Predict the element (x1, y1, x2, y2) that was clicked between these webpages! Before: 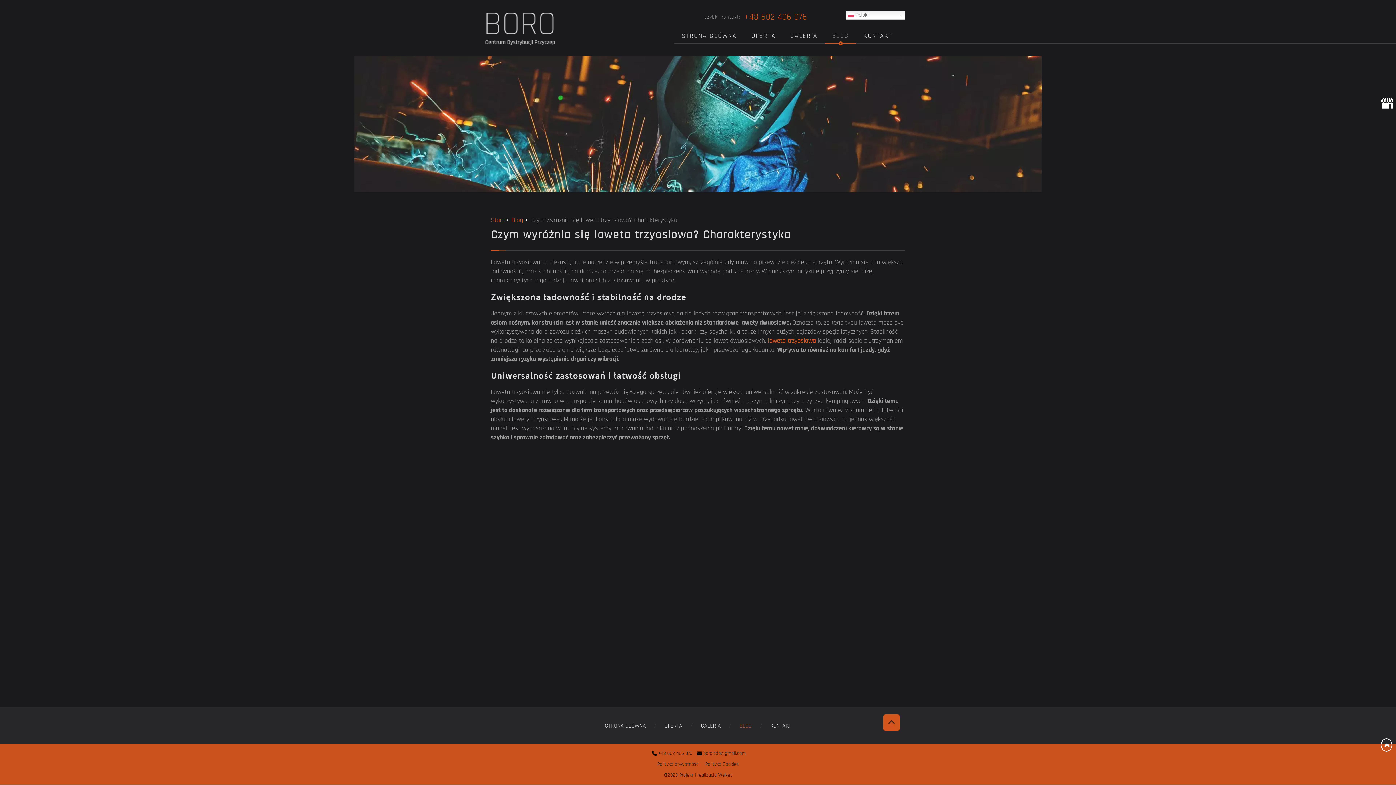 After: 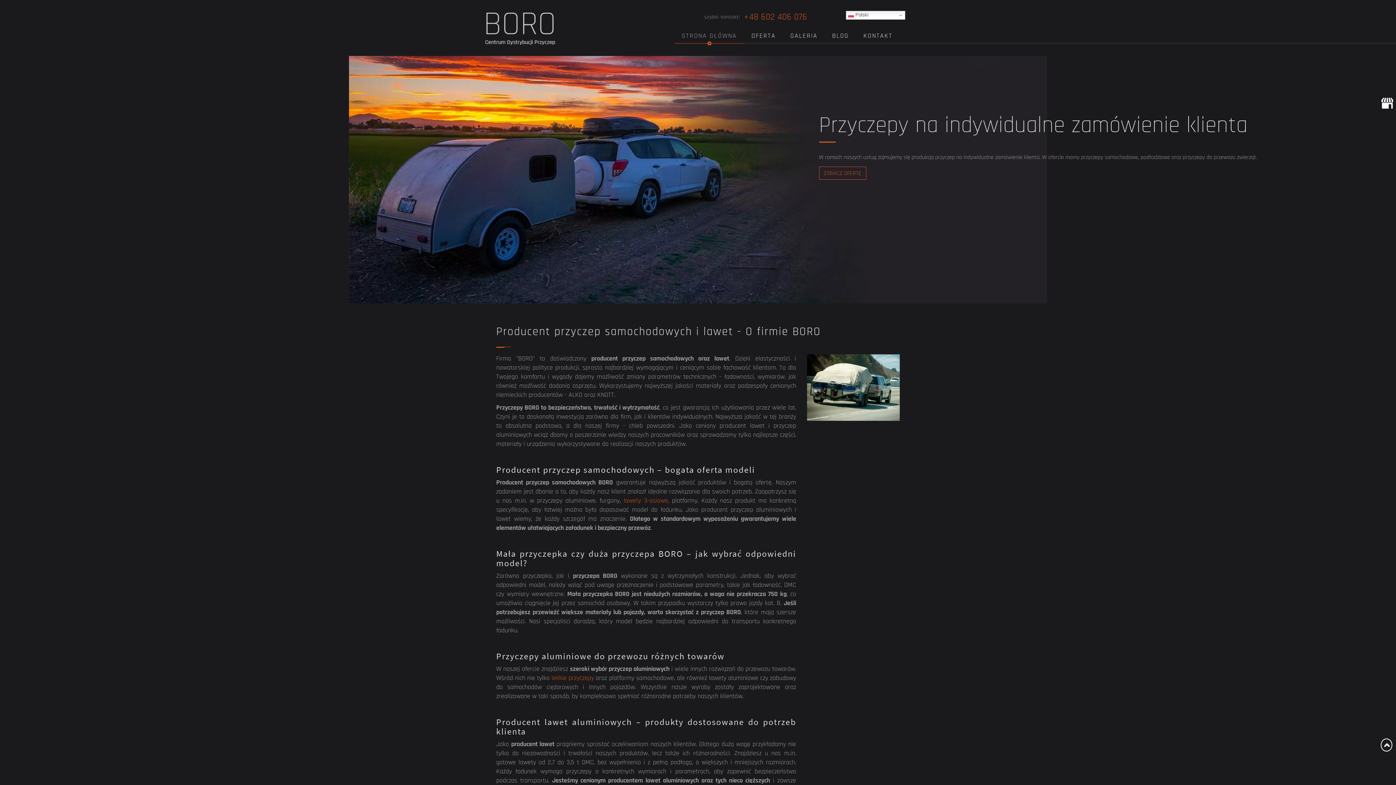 Action: bbox: (599, 718, 651, 733) label: STRONA GŁÓWNA